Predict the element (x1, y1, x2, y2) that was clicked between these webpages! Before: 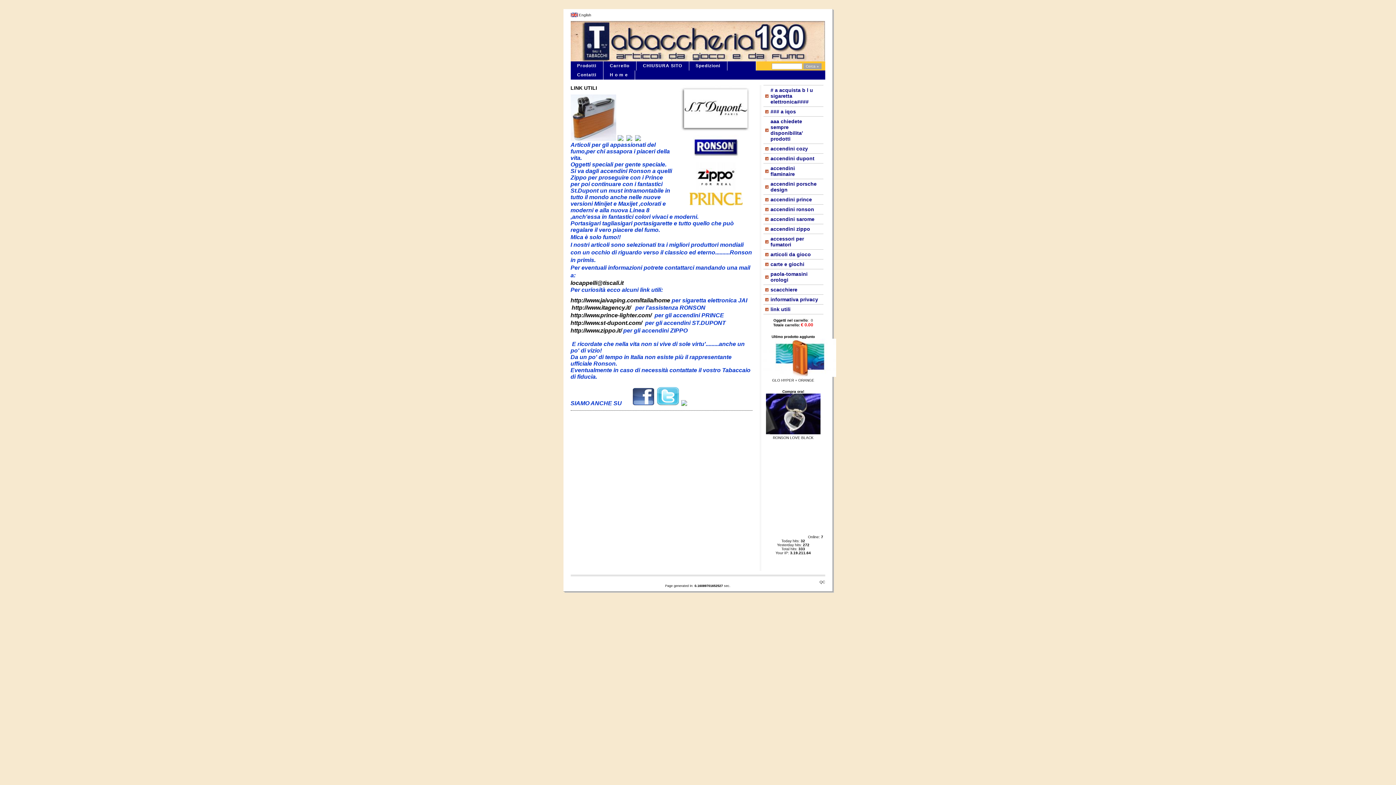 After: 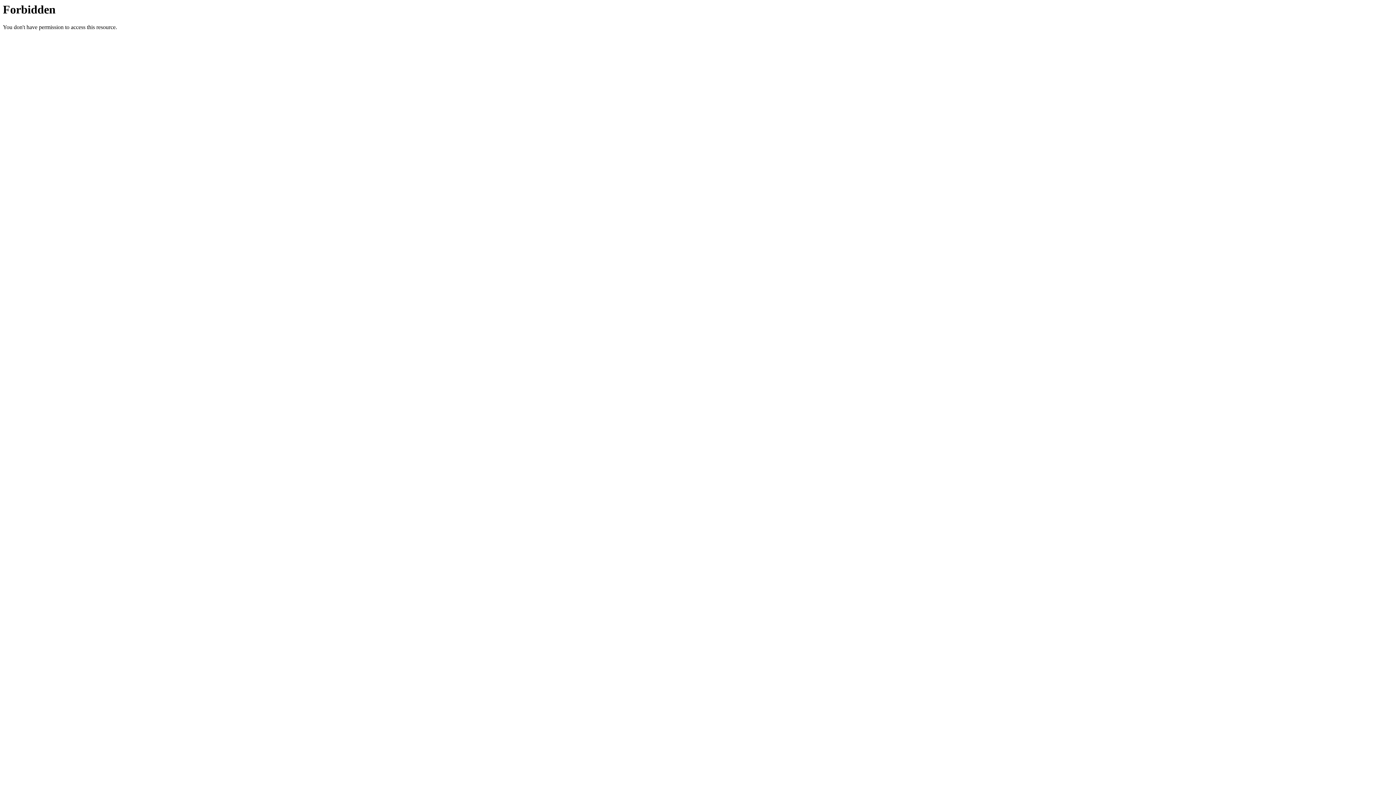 Action: label: http://www.itagency.it/ bbox: (571, 304, 631, 310)